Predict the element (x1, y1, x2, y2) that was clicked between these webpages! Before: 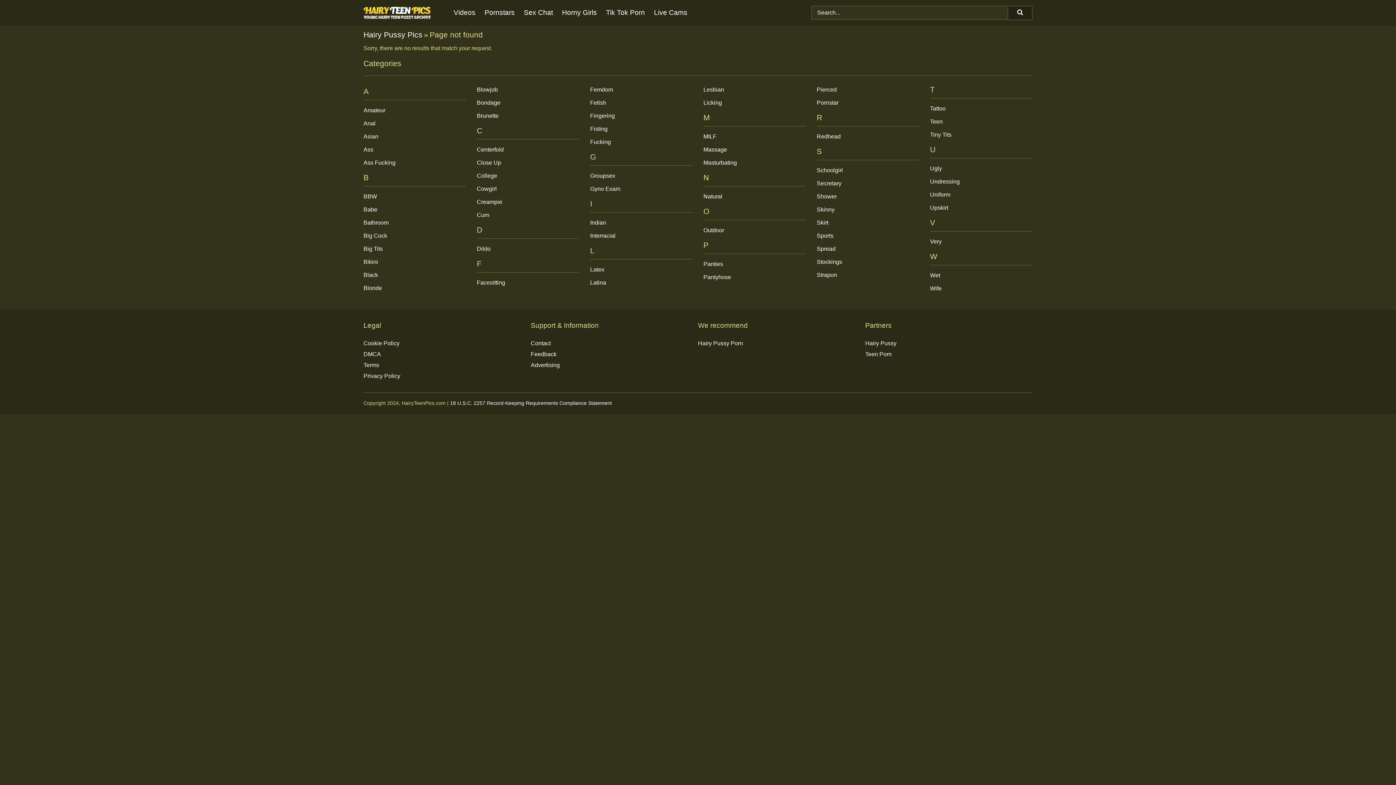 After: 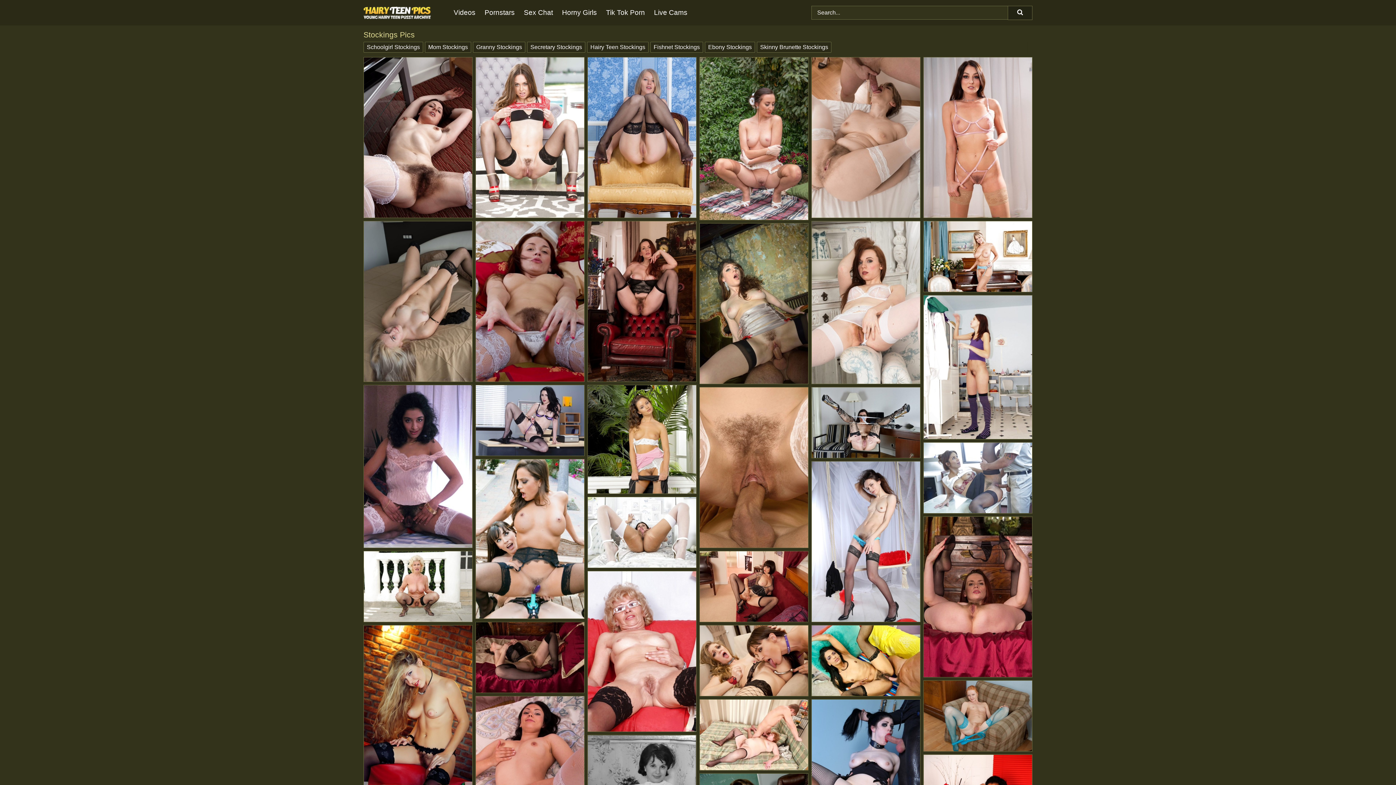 Action: bbox: (816, 258, 842, 265) label: Stockings